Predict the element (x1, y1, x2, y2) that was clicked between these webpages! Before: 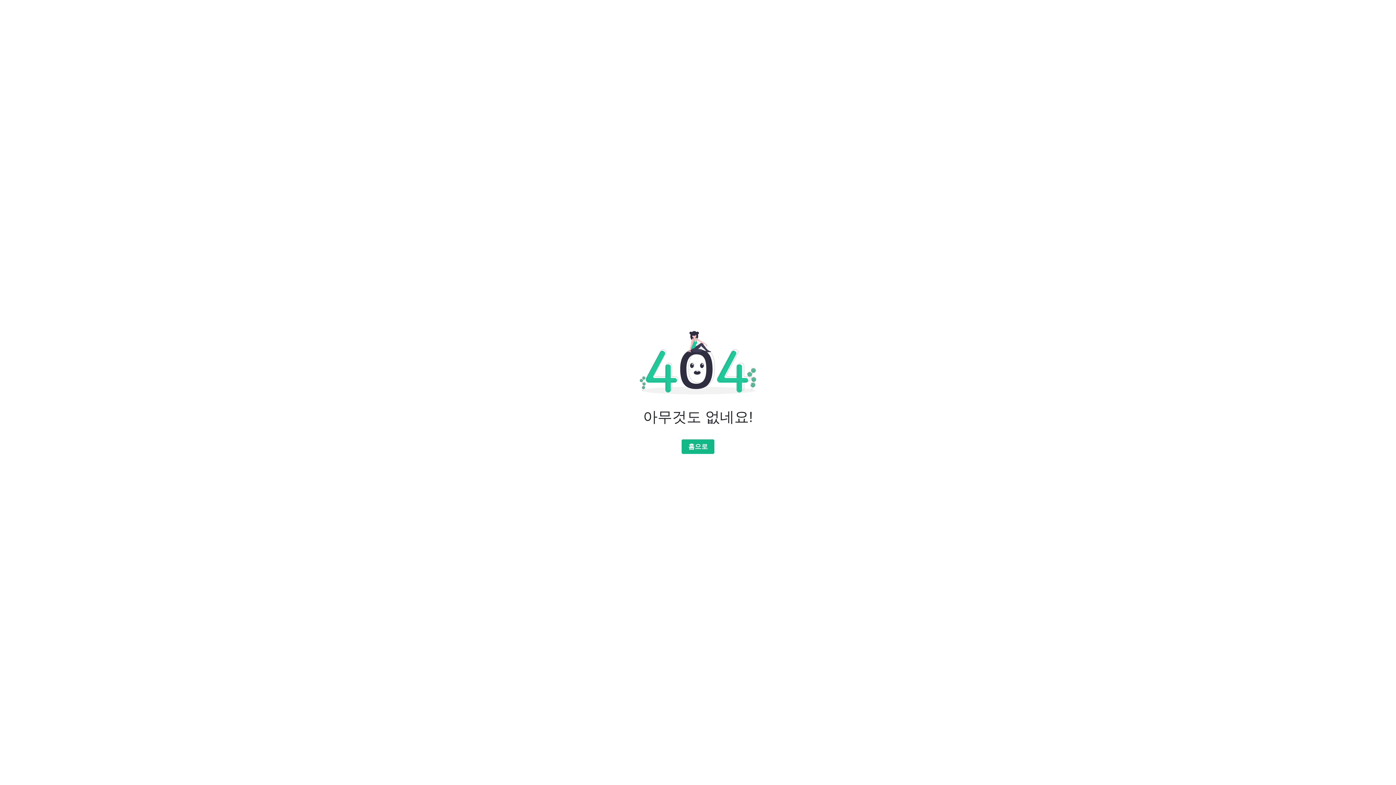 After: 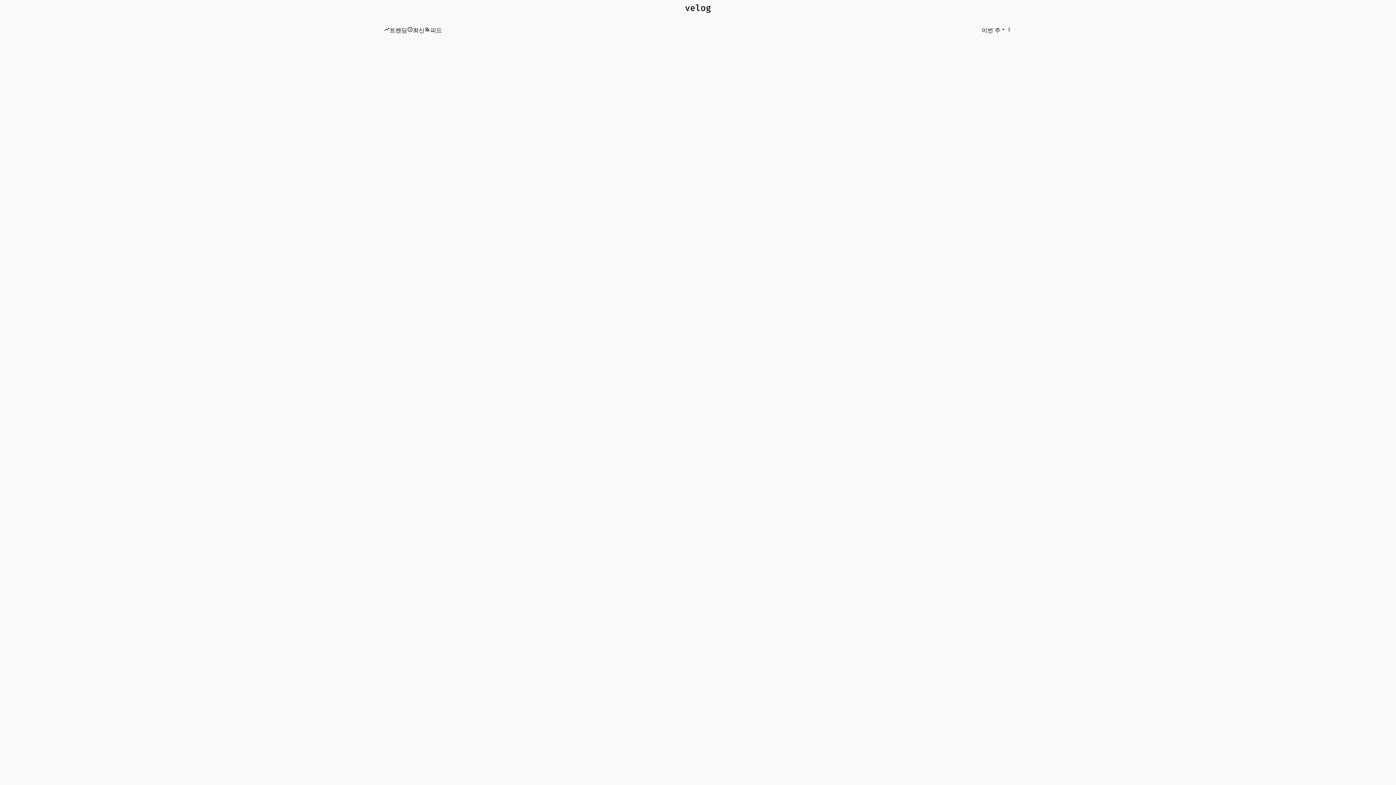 Action: bbox: (681, 439, 714, 454) label: 홈으로